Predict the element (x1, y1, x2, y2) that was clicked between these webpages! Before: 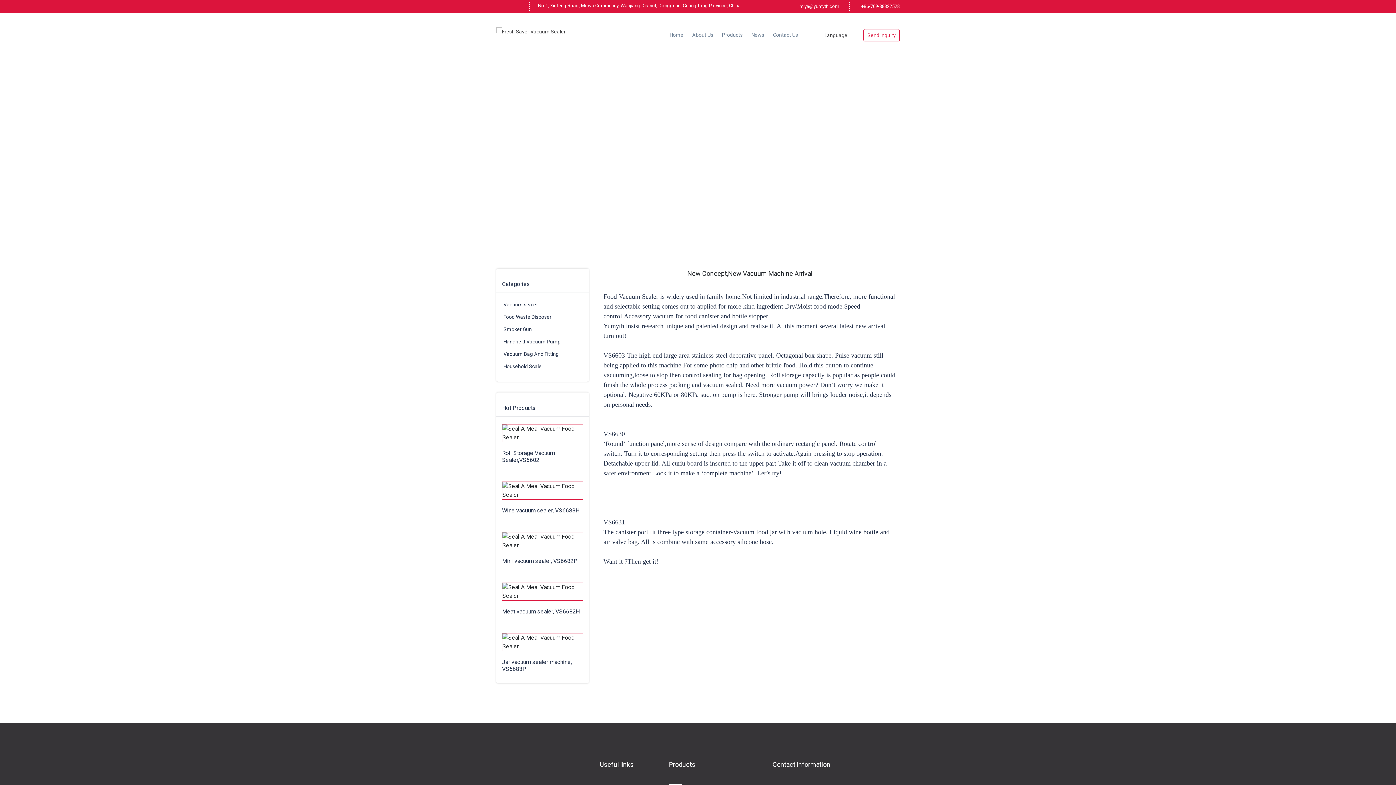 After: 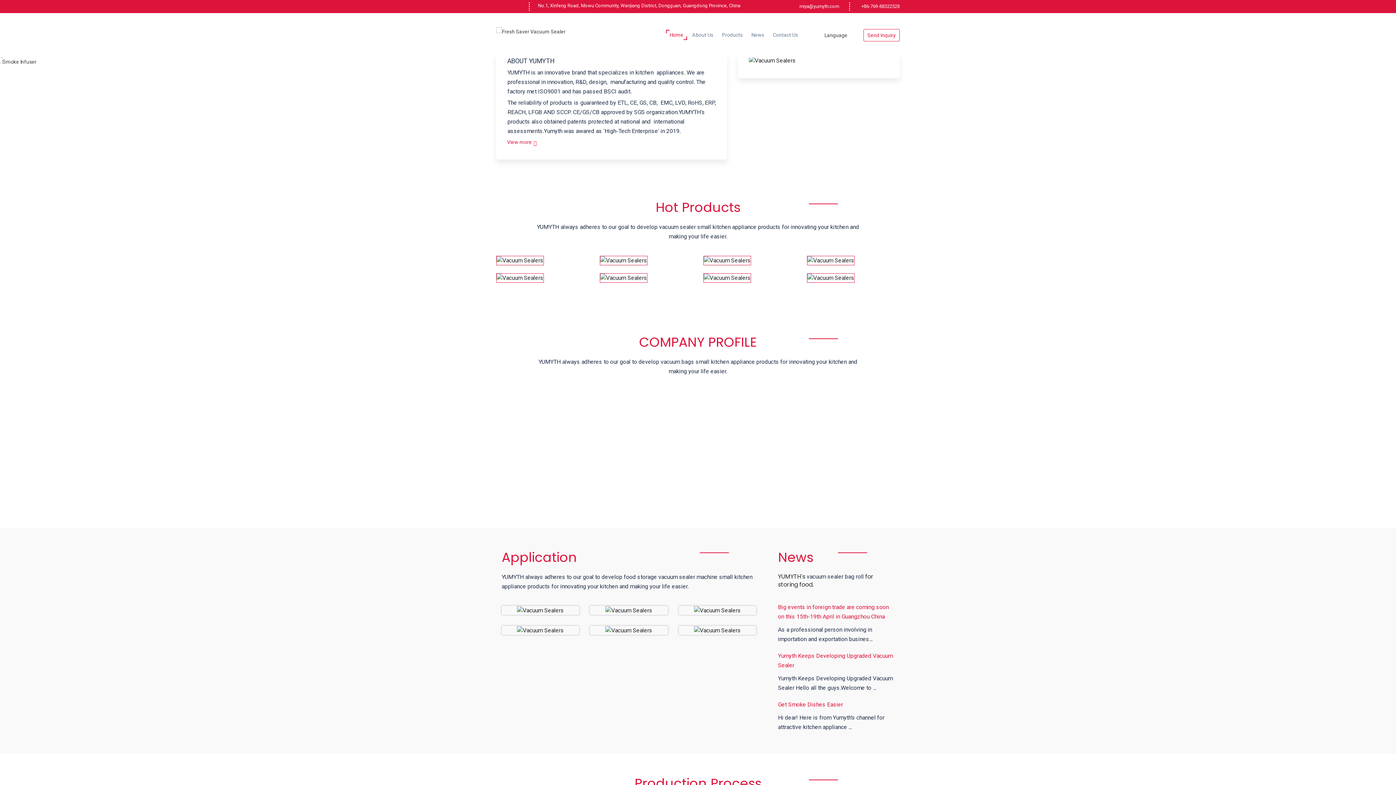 Action: bbox: (496, 26, 565, 36)